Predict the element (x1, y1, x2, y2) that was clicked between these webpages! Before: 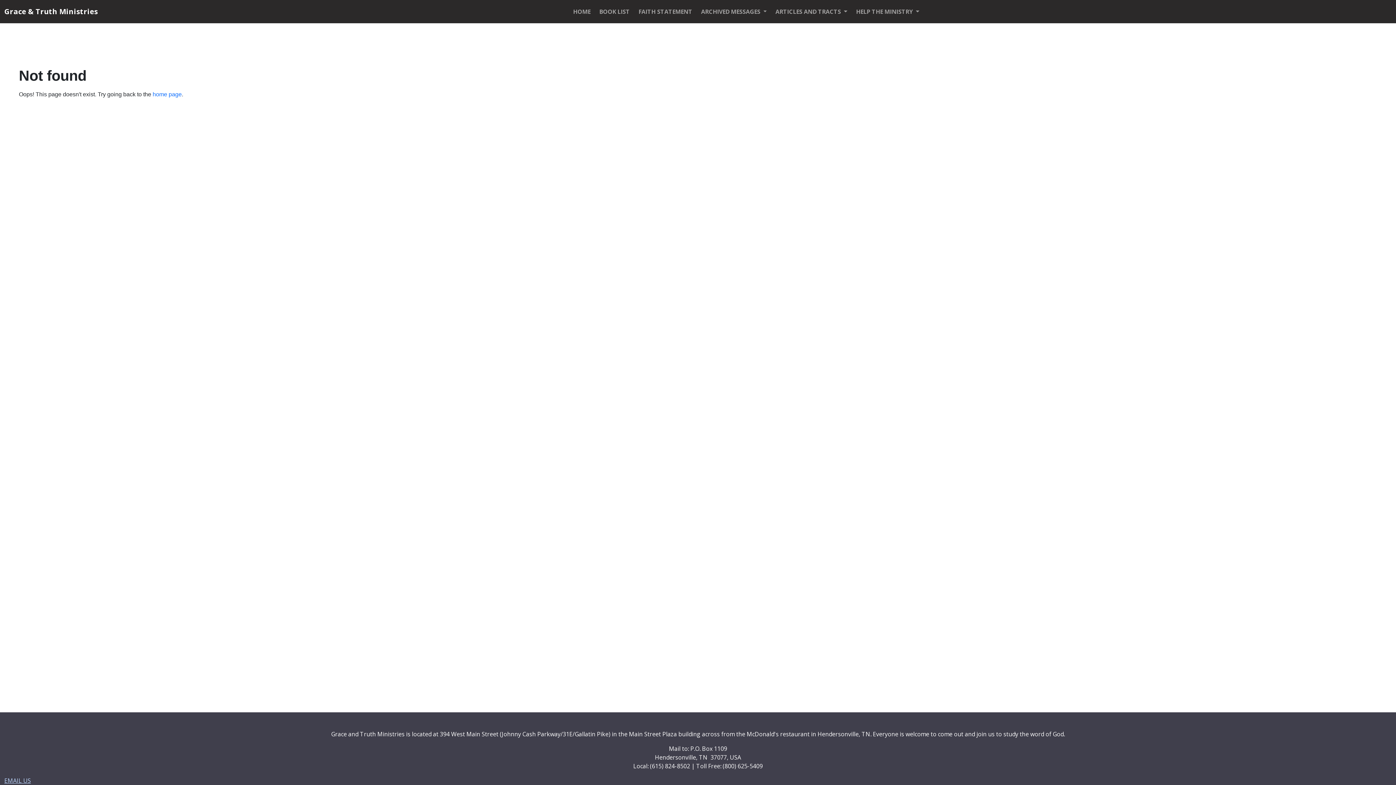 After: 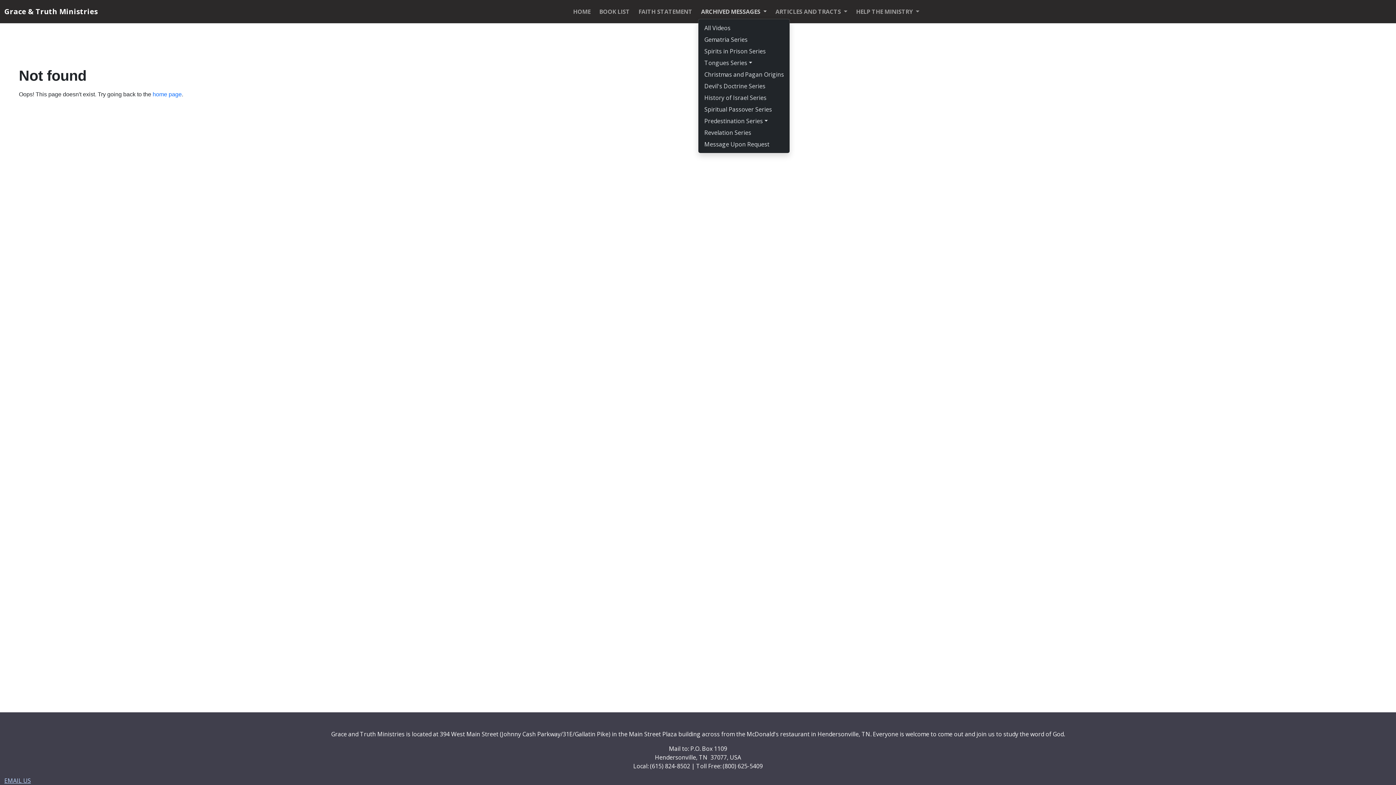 Action: bbox: (698, 4, 769, 18) label: ARCHIVED MESSAGES 